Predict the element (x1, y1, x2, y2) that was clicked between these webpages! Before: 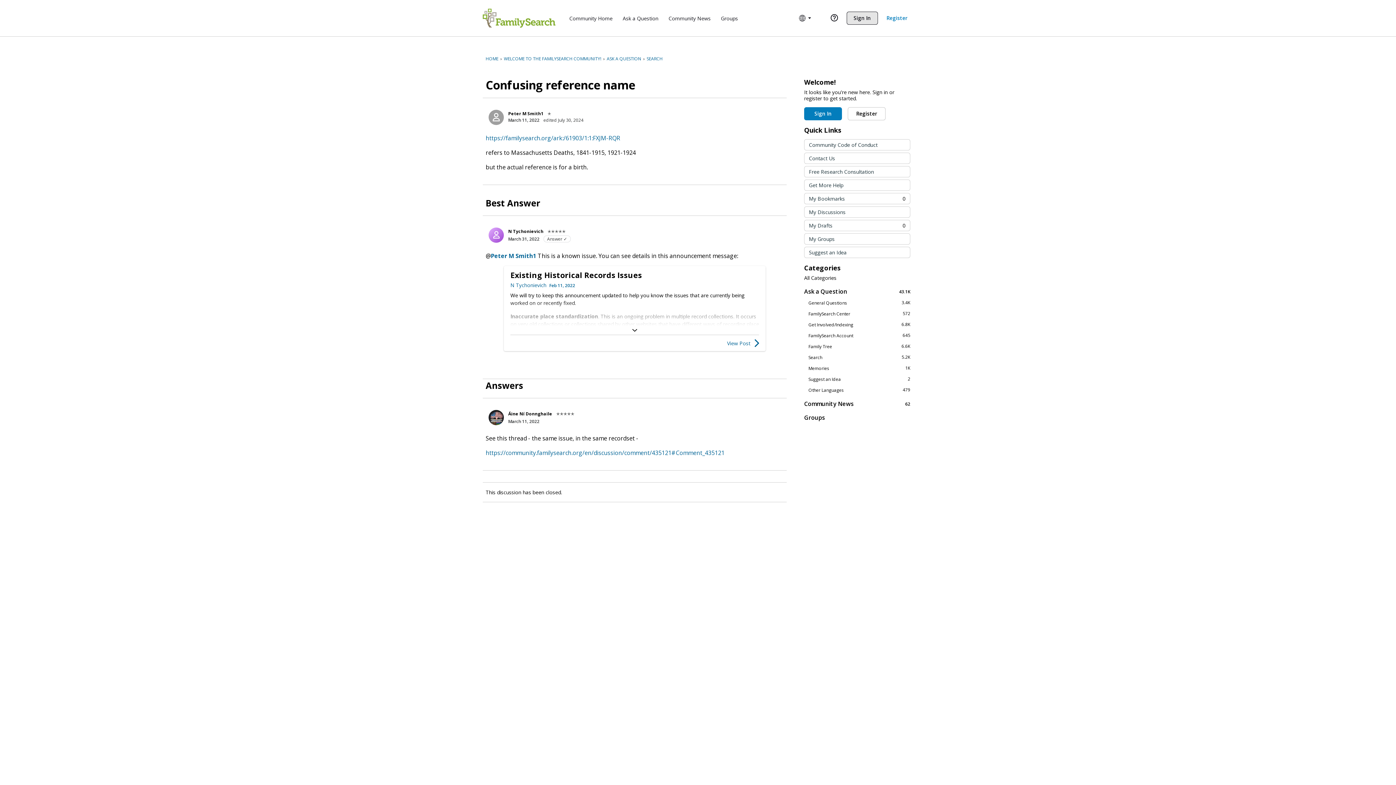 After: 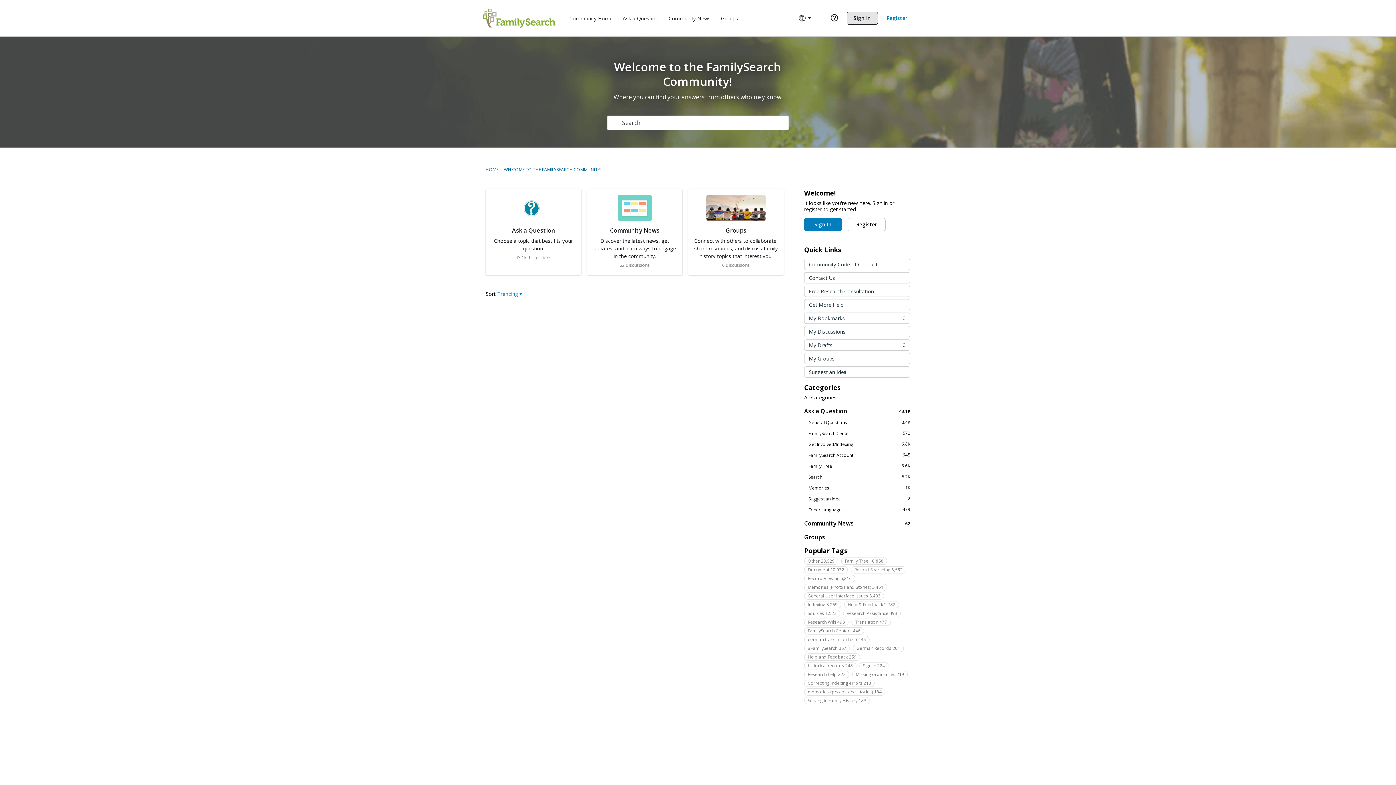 Action: label: All Categories bbox: (804, 274, 910, 281)